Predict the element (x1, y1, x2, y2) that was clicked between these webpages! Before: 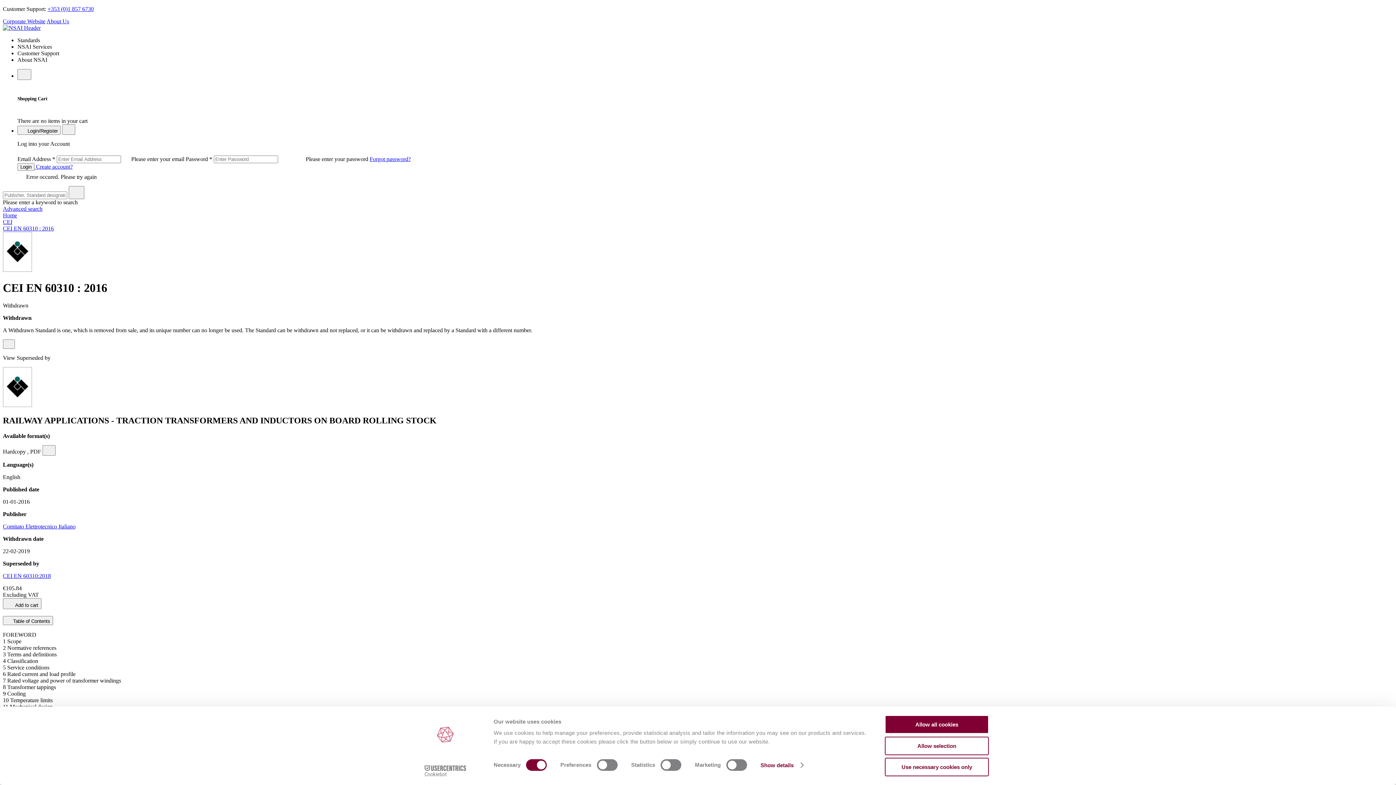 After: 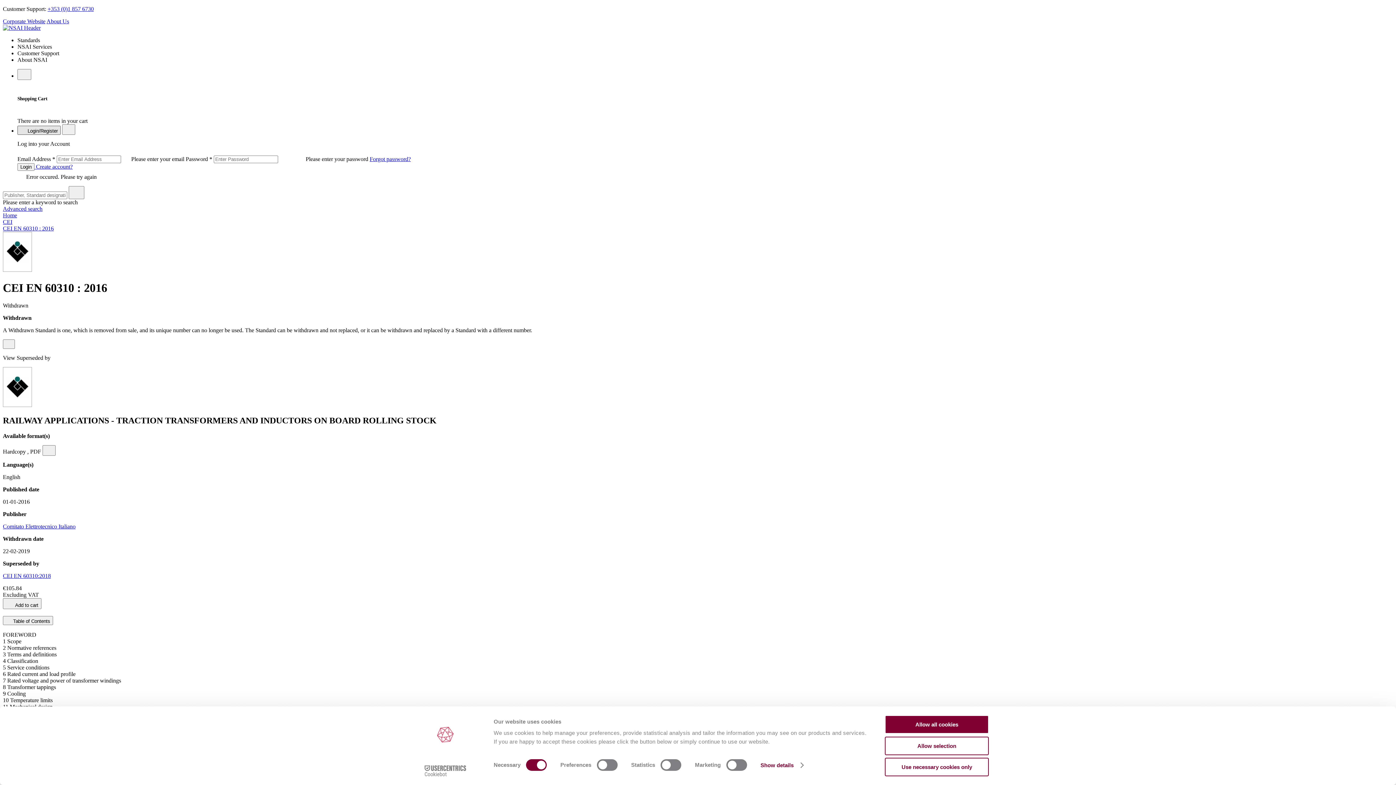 Action: label:  Login/Register bbox: (17, 125, 60, 135)